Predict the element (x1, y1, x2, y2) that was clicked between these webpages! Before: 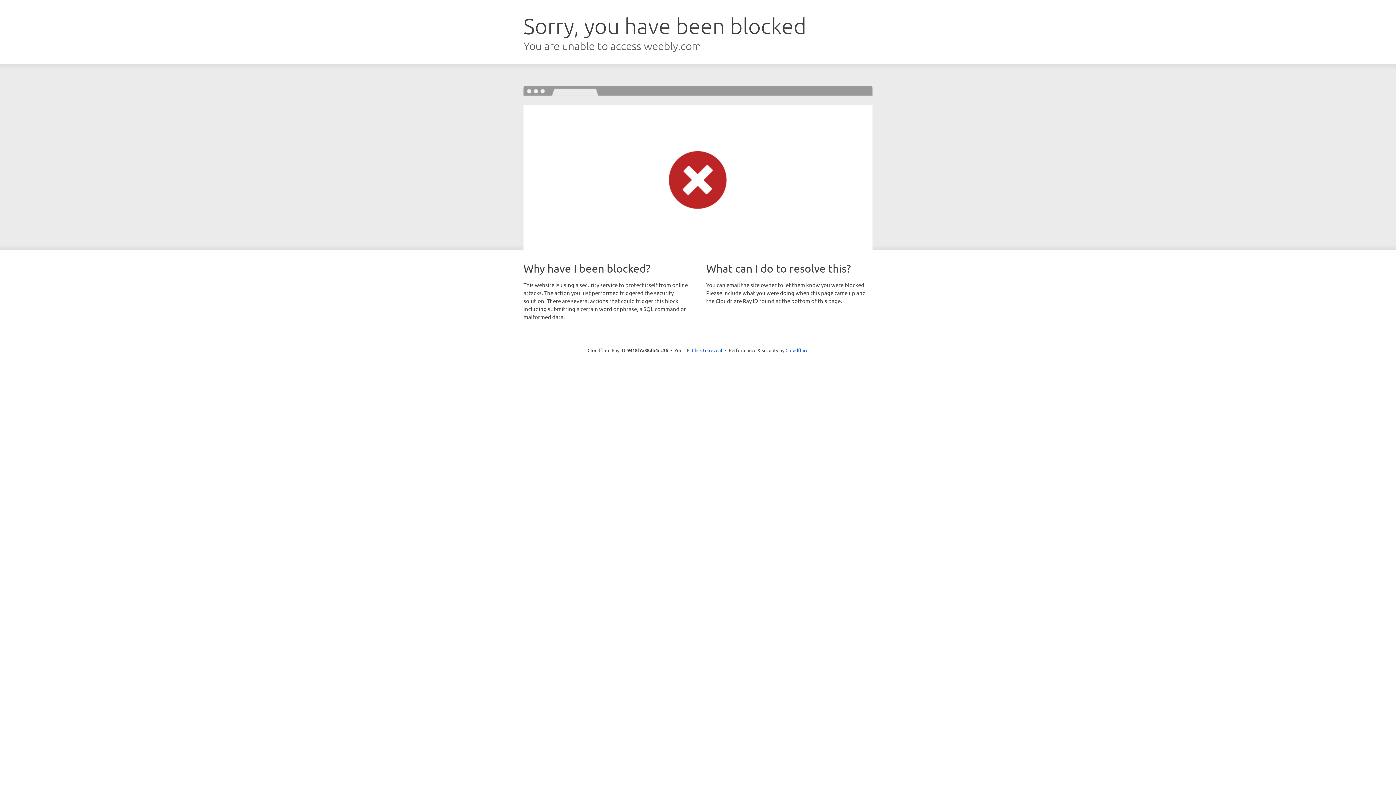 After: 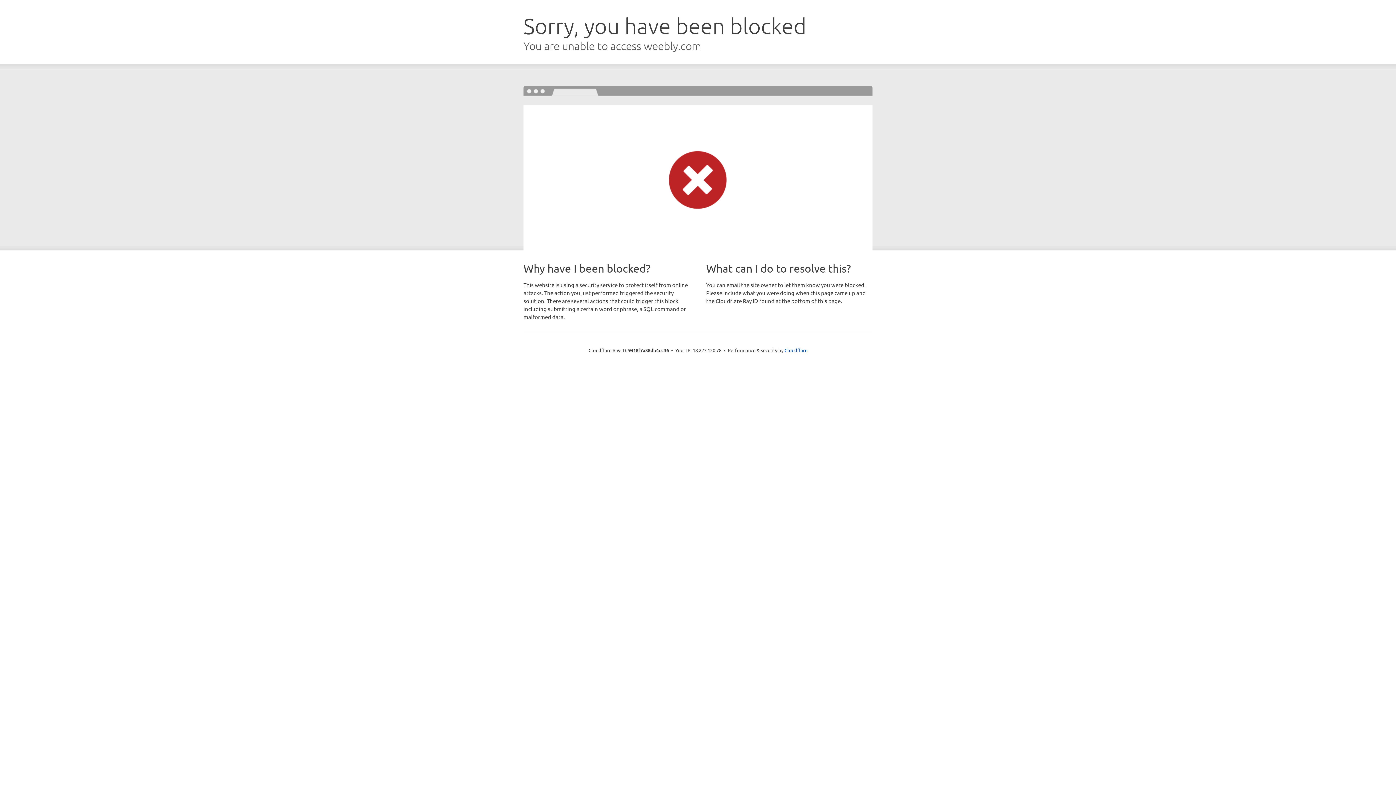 Action: label: Click to reveal bbox: (692, 346, 722, 353)